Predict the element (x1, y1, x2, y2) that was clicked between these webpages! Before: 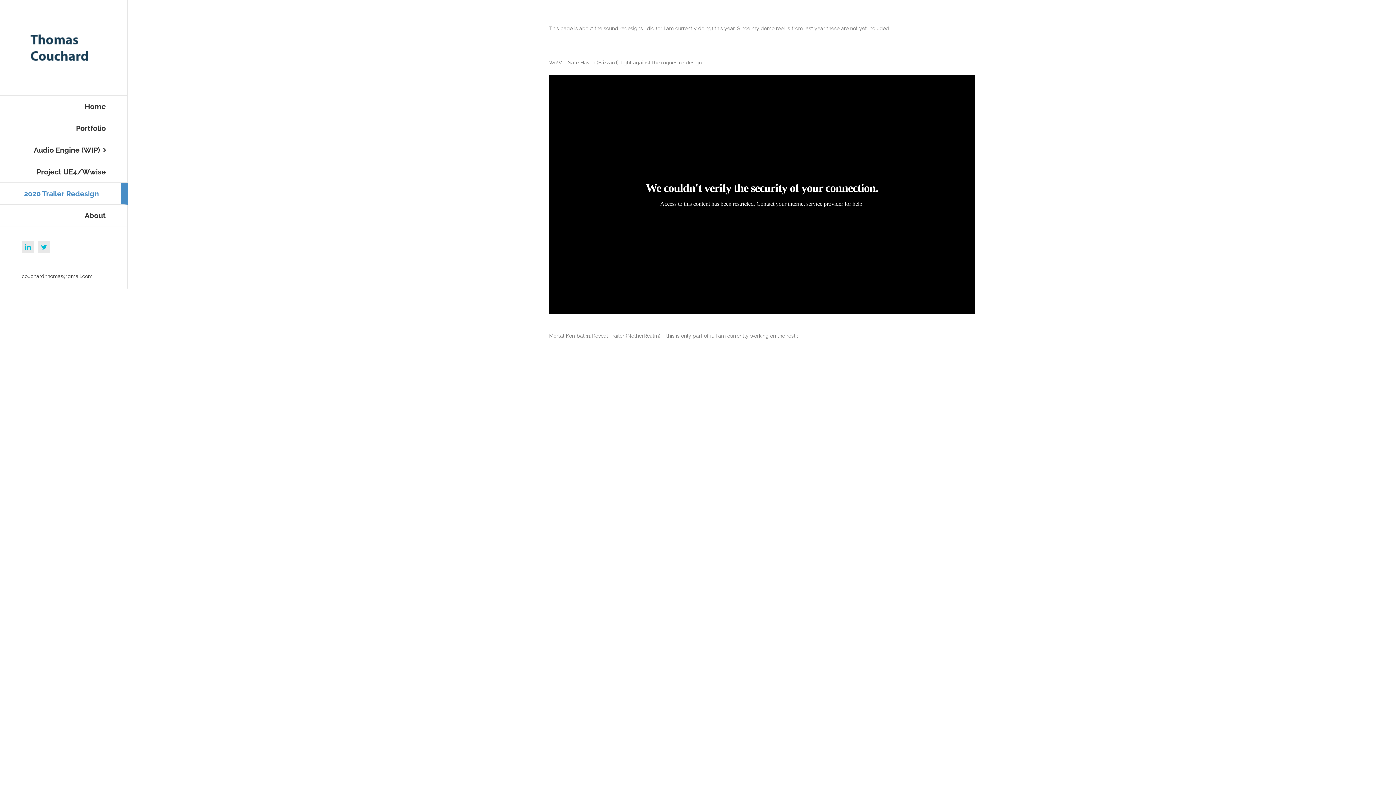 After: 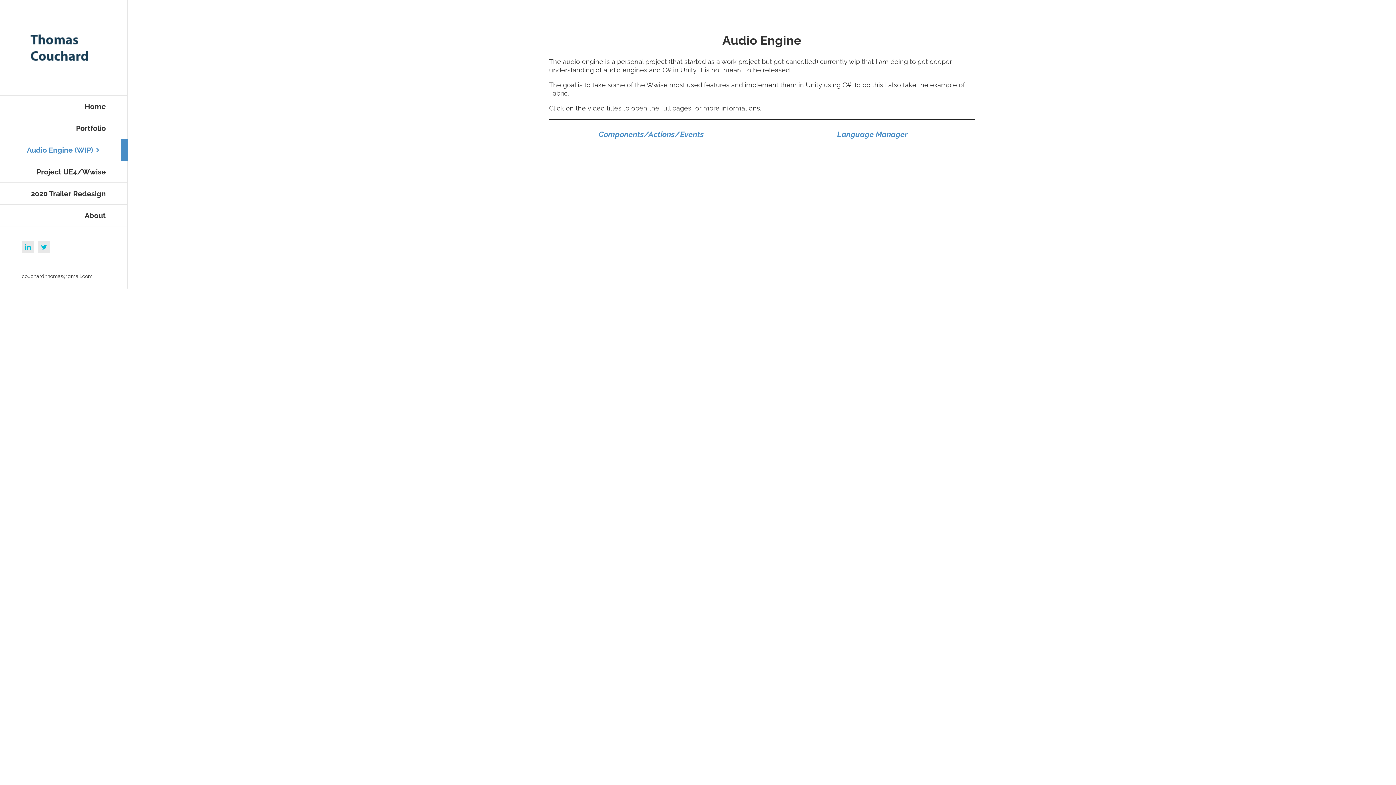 Action: label: Audio Engine (WIP) bbox: (0, 139, 127, 161)